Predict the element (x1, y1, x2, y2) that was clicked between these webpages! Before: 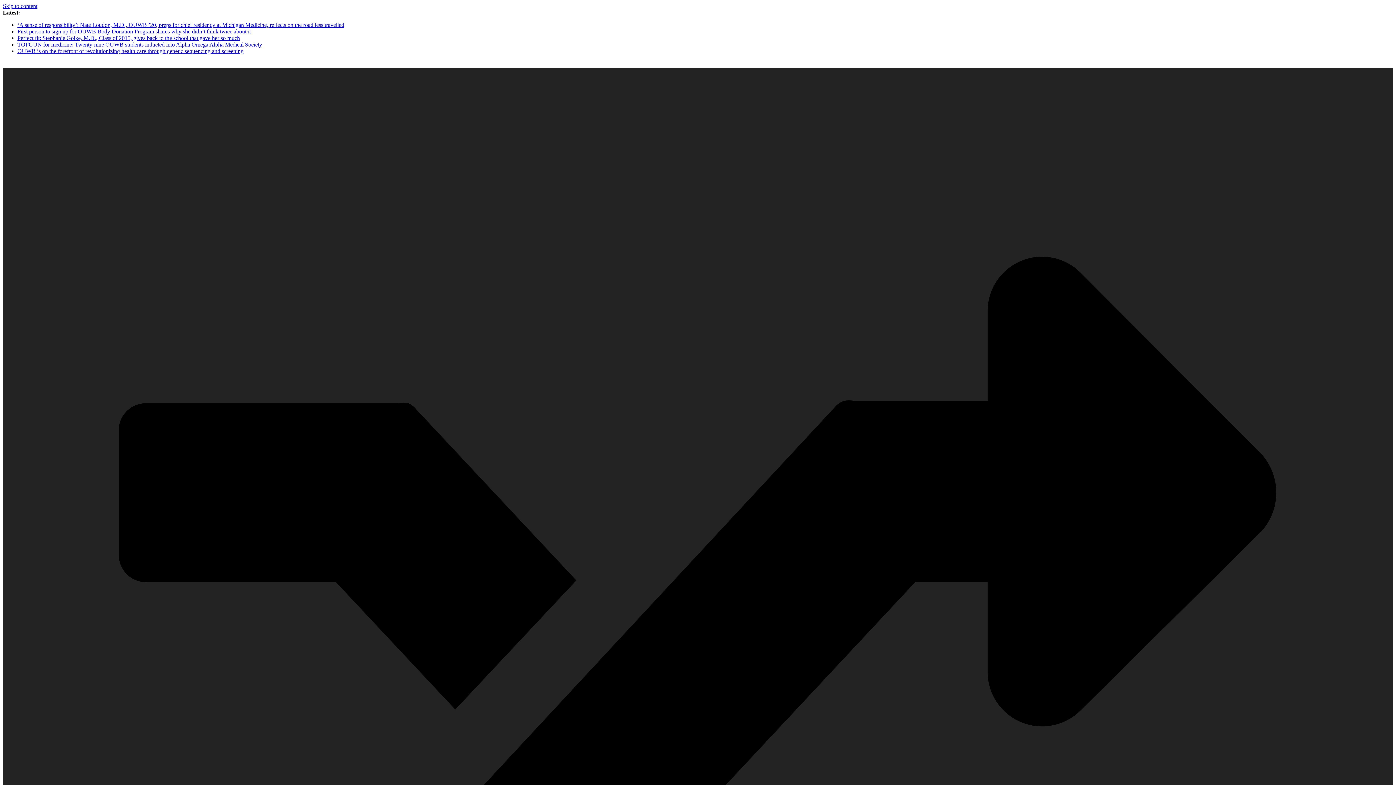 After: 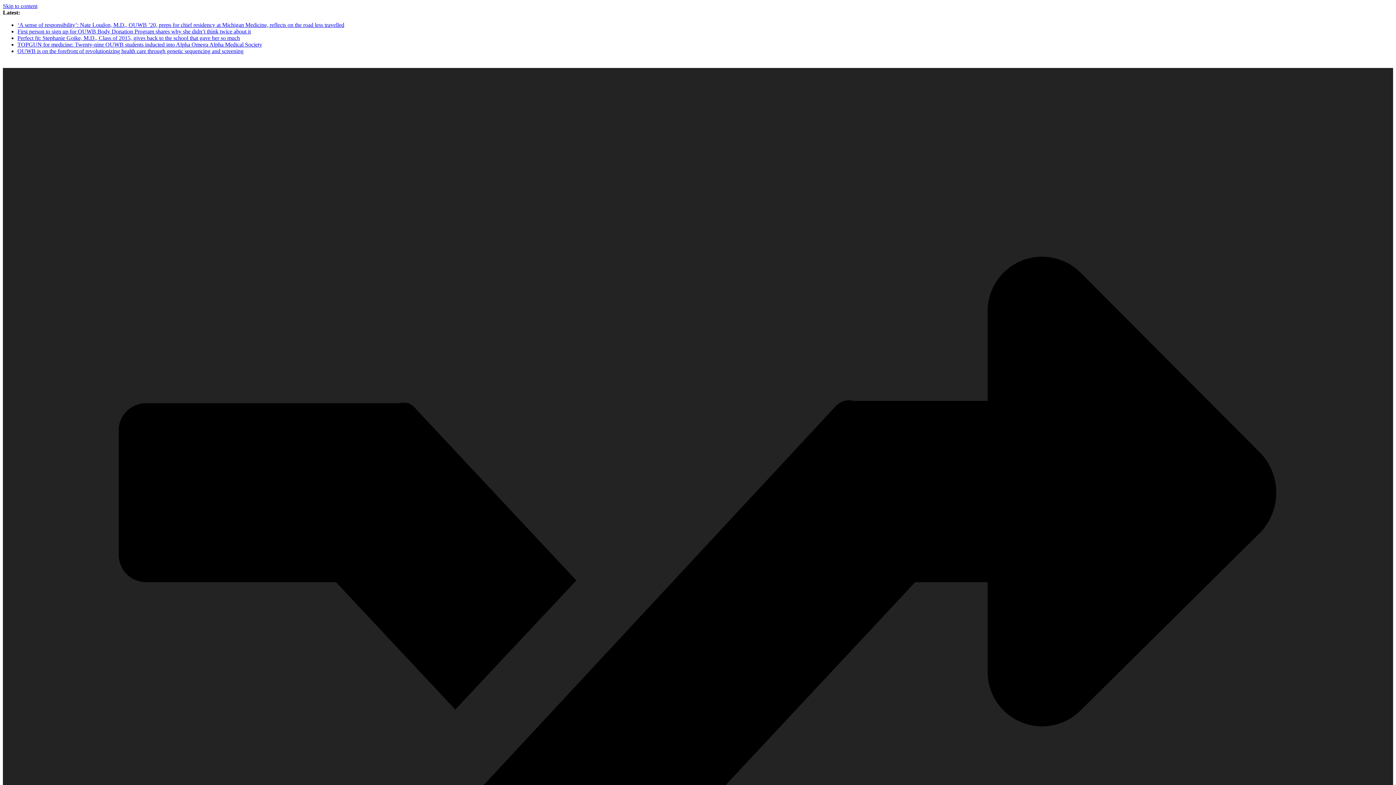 Action: bbox: (17, 34, 240, 41) label: Perfect fit: Stephanie Goike, M.D., Class of 2015, gives back to the school that gave her so much